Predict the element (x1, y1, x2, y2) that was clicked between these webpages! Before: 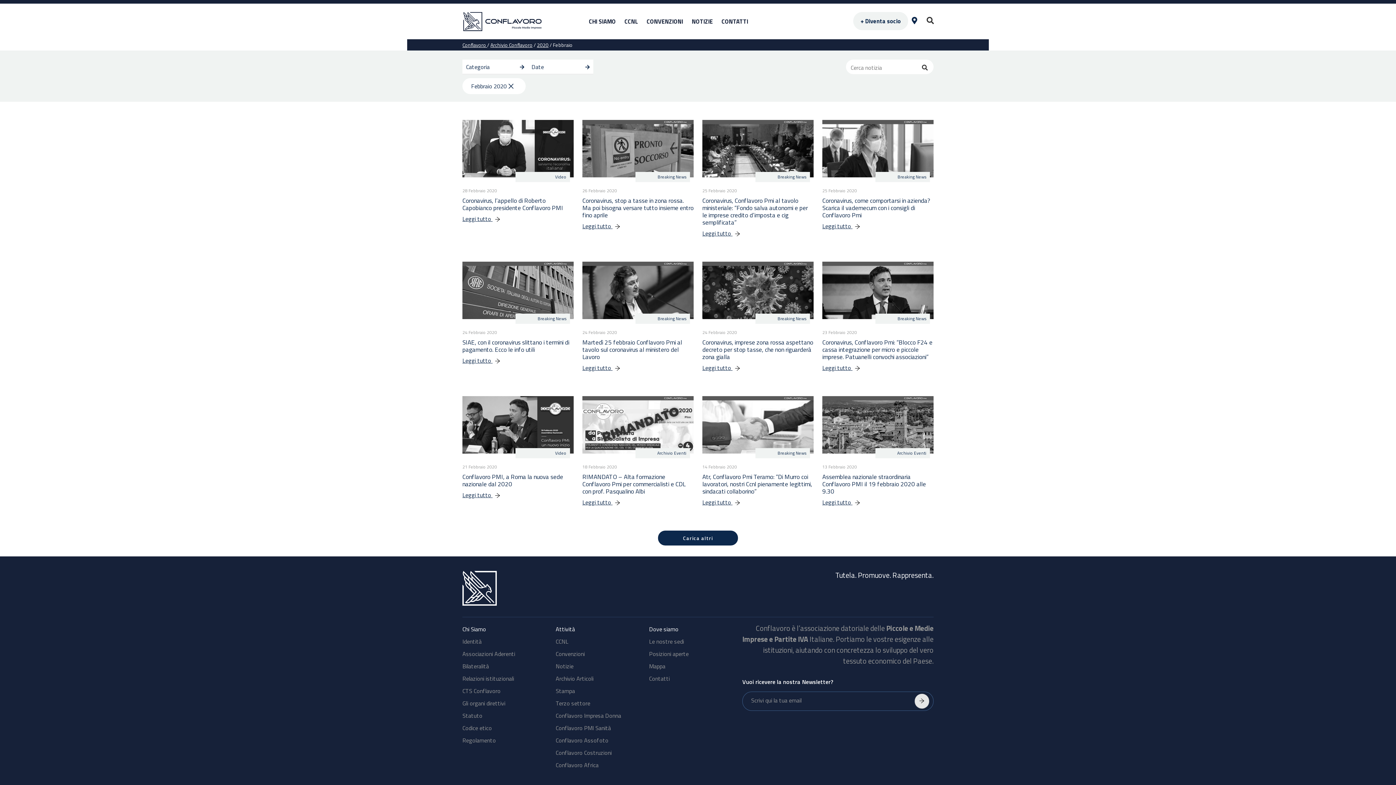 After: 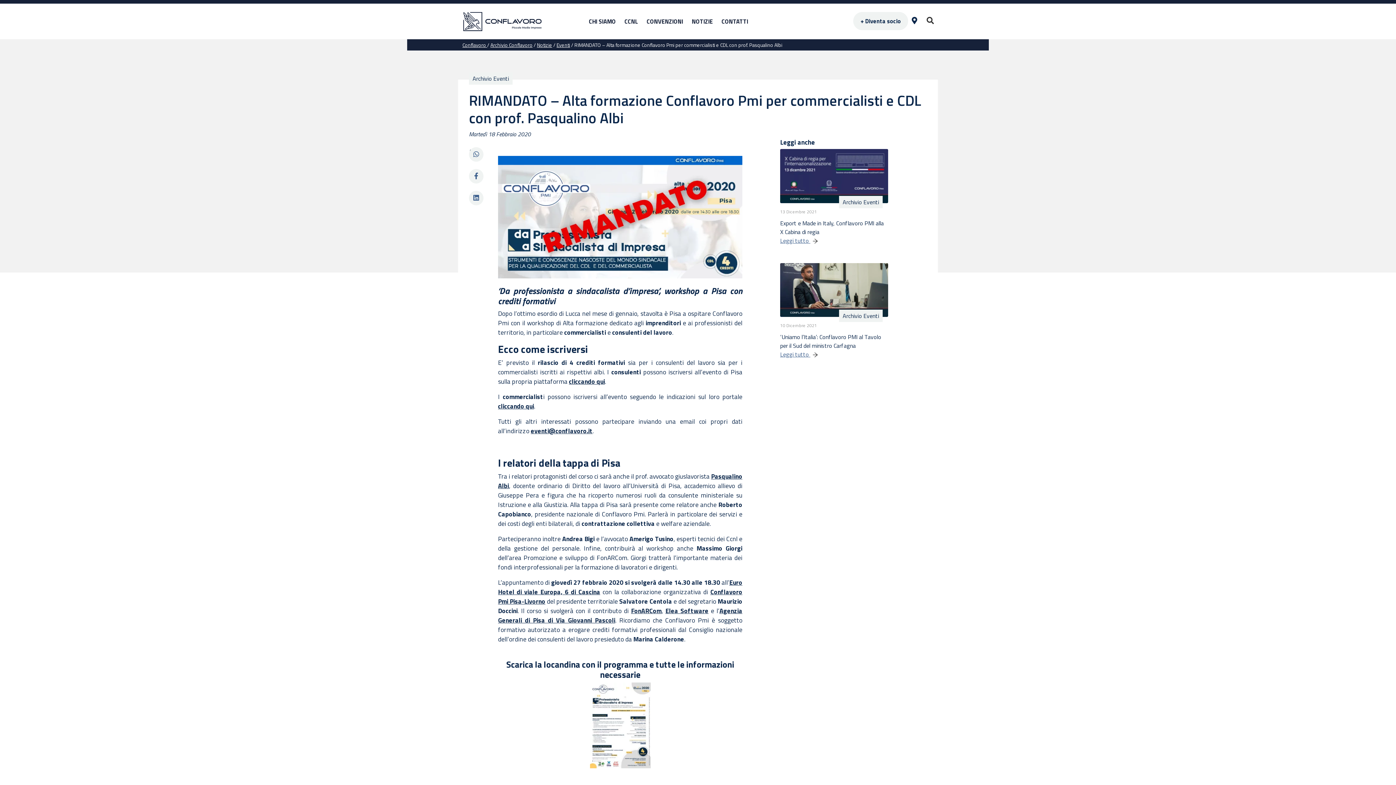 Action: label: Leggi tutto  bbox: (582, 498, 628, 507)